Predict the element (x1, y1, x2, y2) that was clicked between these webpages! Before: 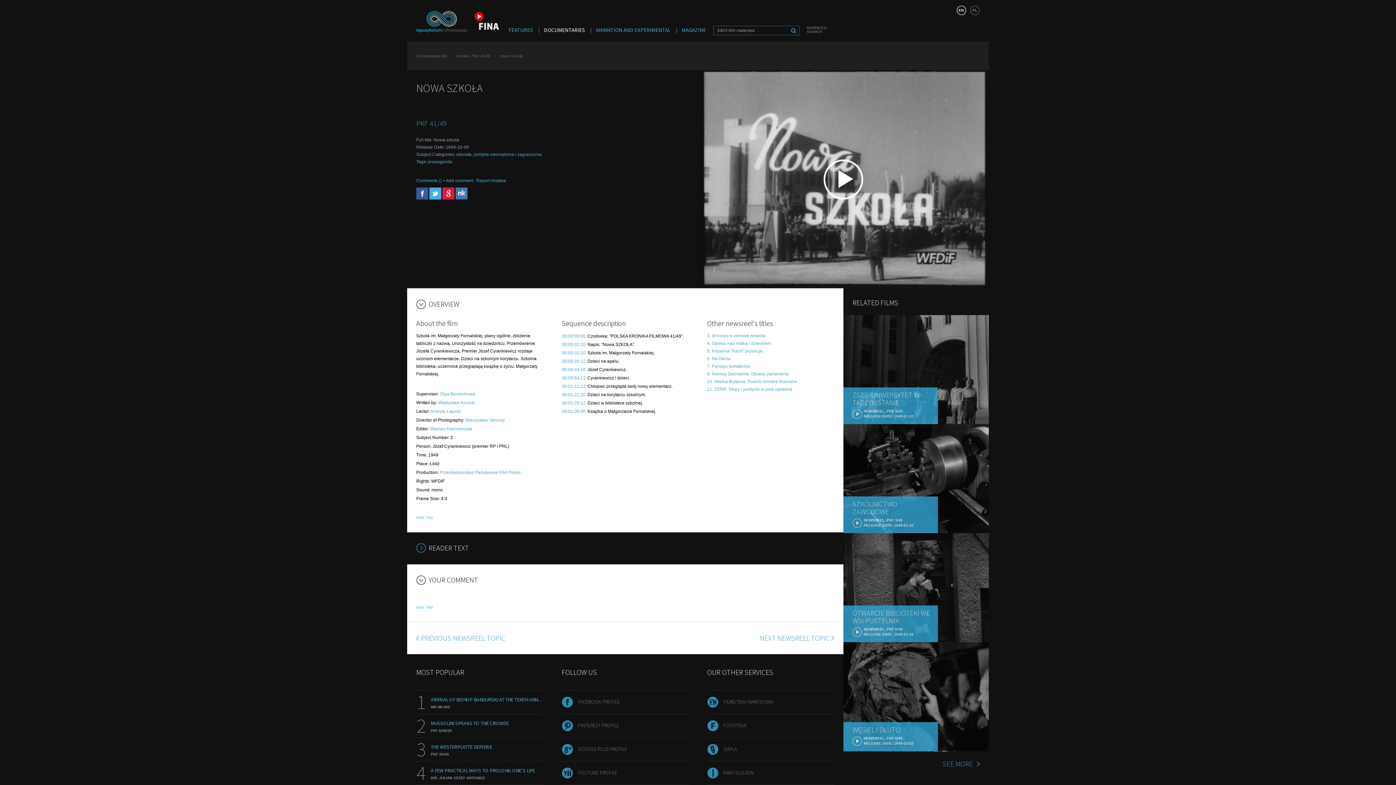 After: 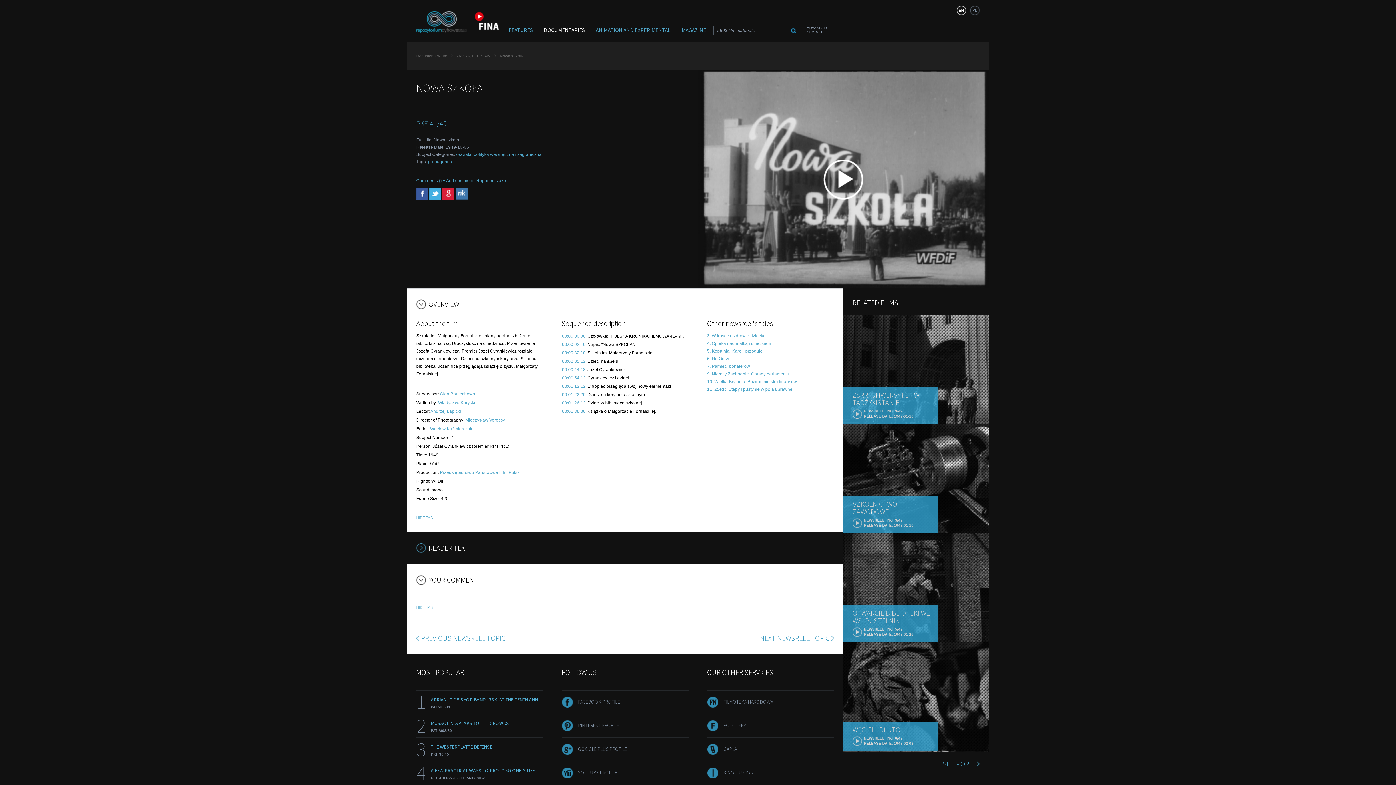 Action: bbox: (707, 704, 718, 709)